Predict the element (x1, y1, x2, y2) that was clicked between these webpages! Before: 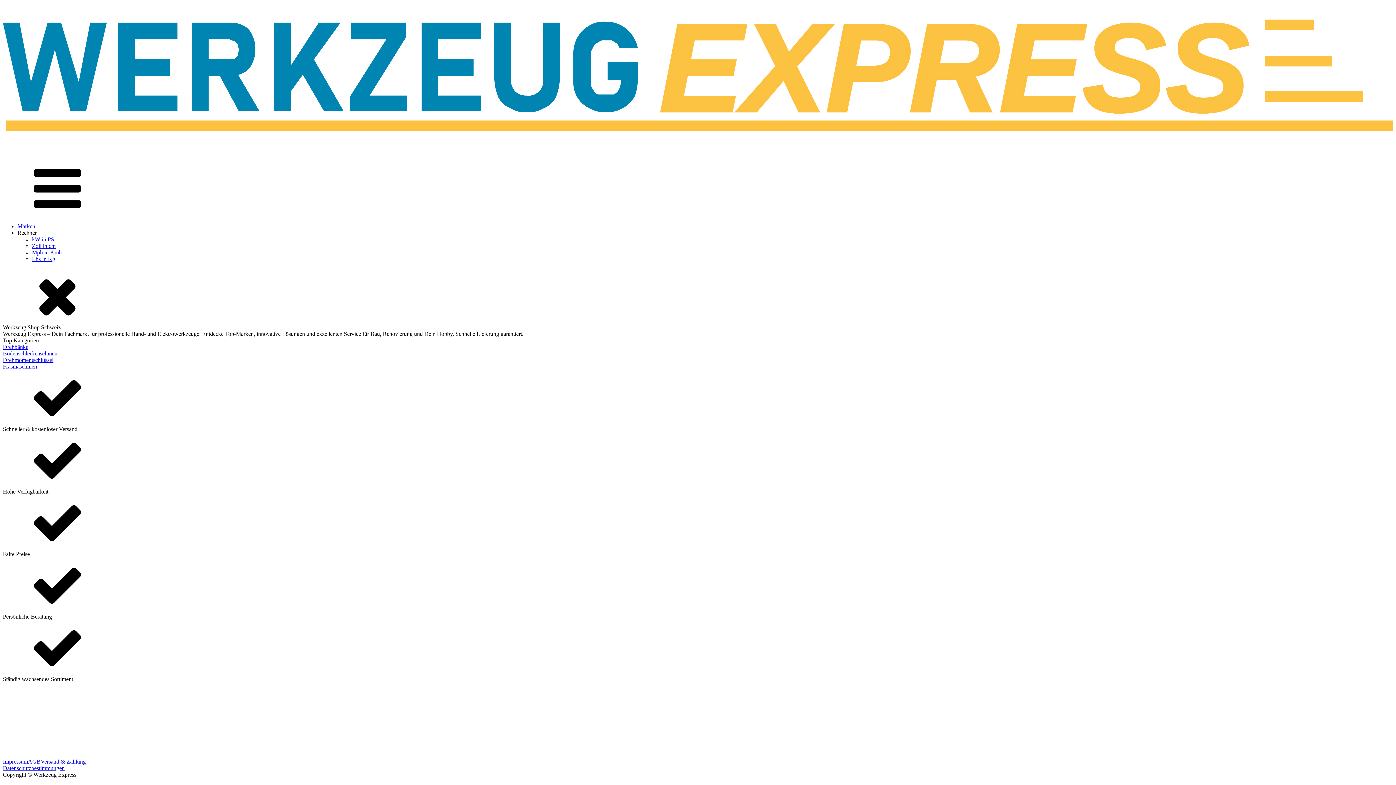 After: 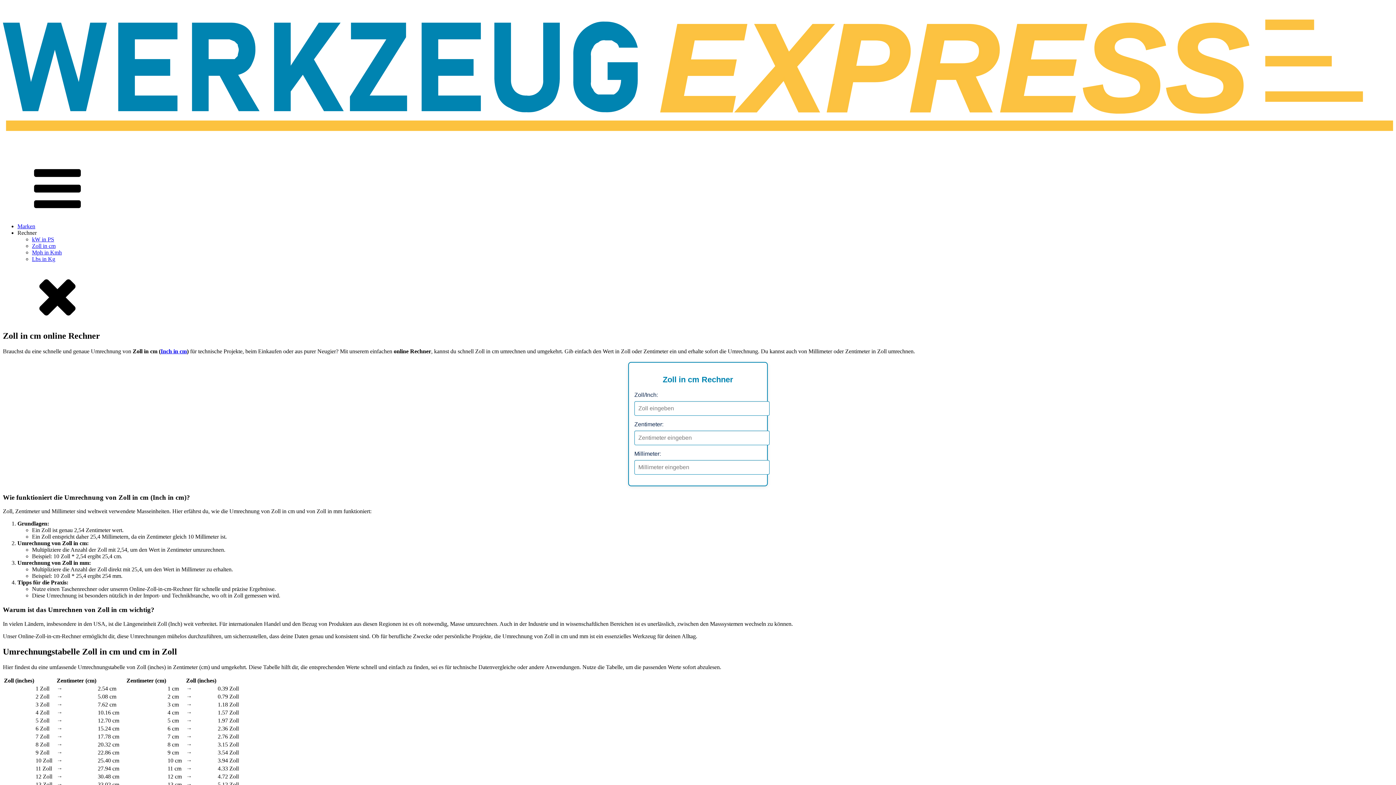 Action: label: Zoll in cm bbox: (32, 242, 55, 248)